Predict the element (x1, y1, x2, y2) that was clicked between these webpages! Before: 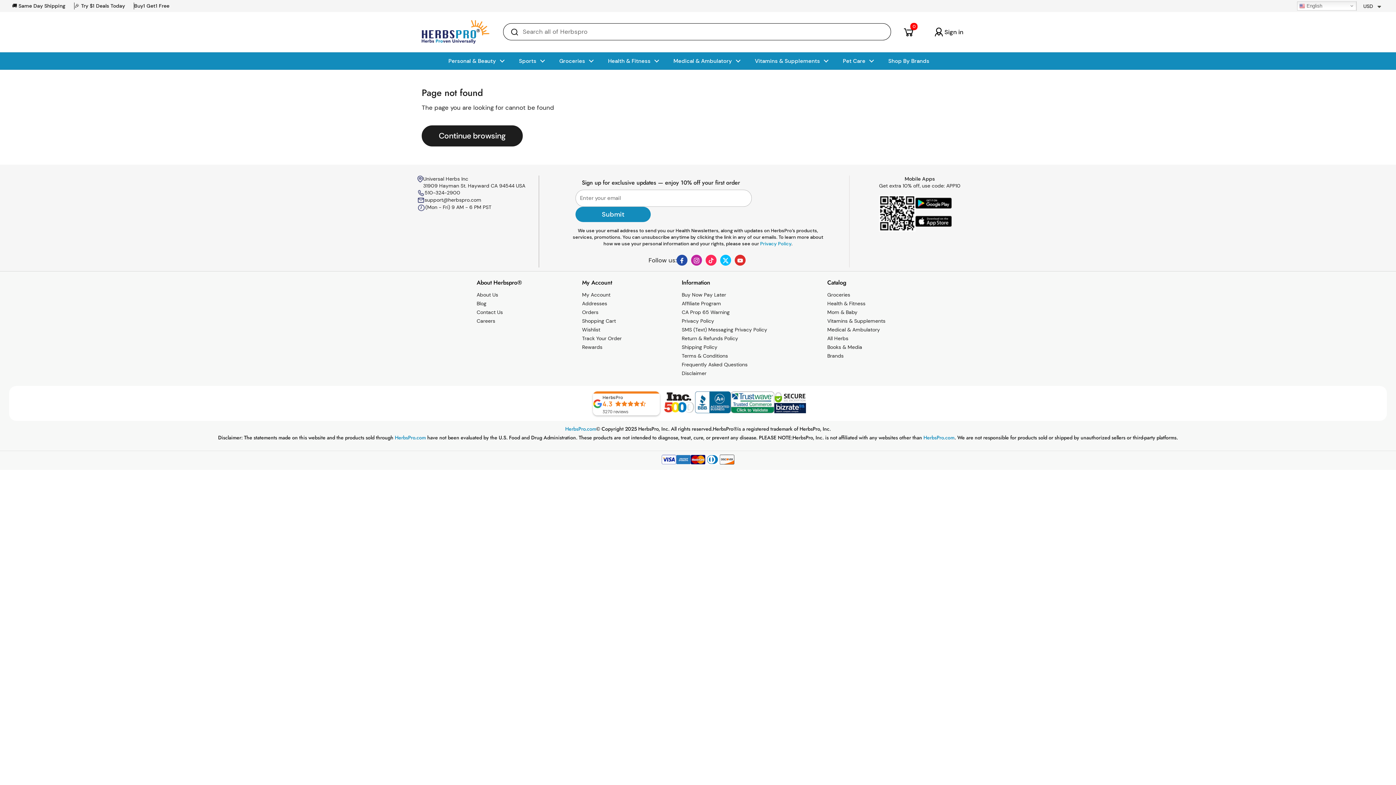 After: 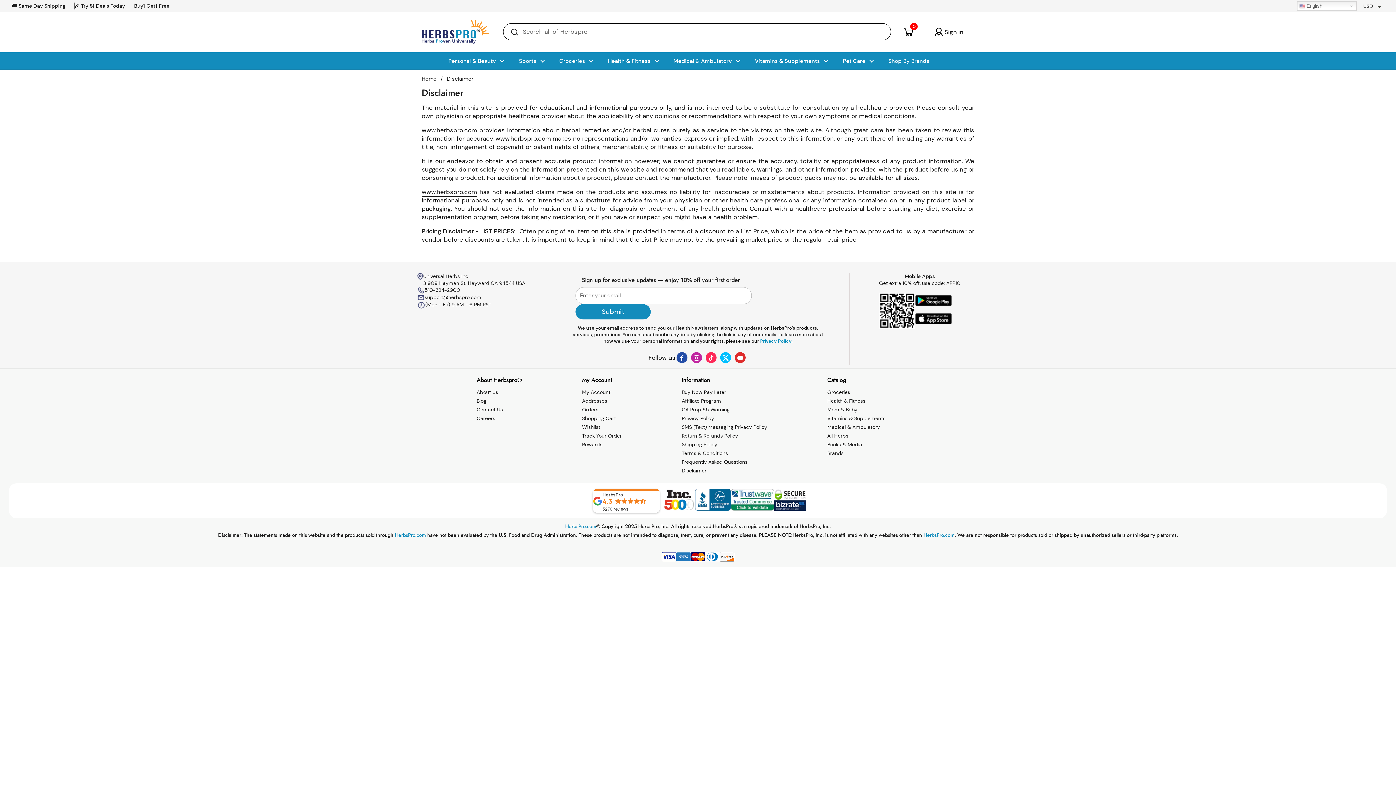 Action: label: Disclaimer bbox: (681, 370, 706, 377)